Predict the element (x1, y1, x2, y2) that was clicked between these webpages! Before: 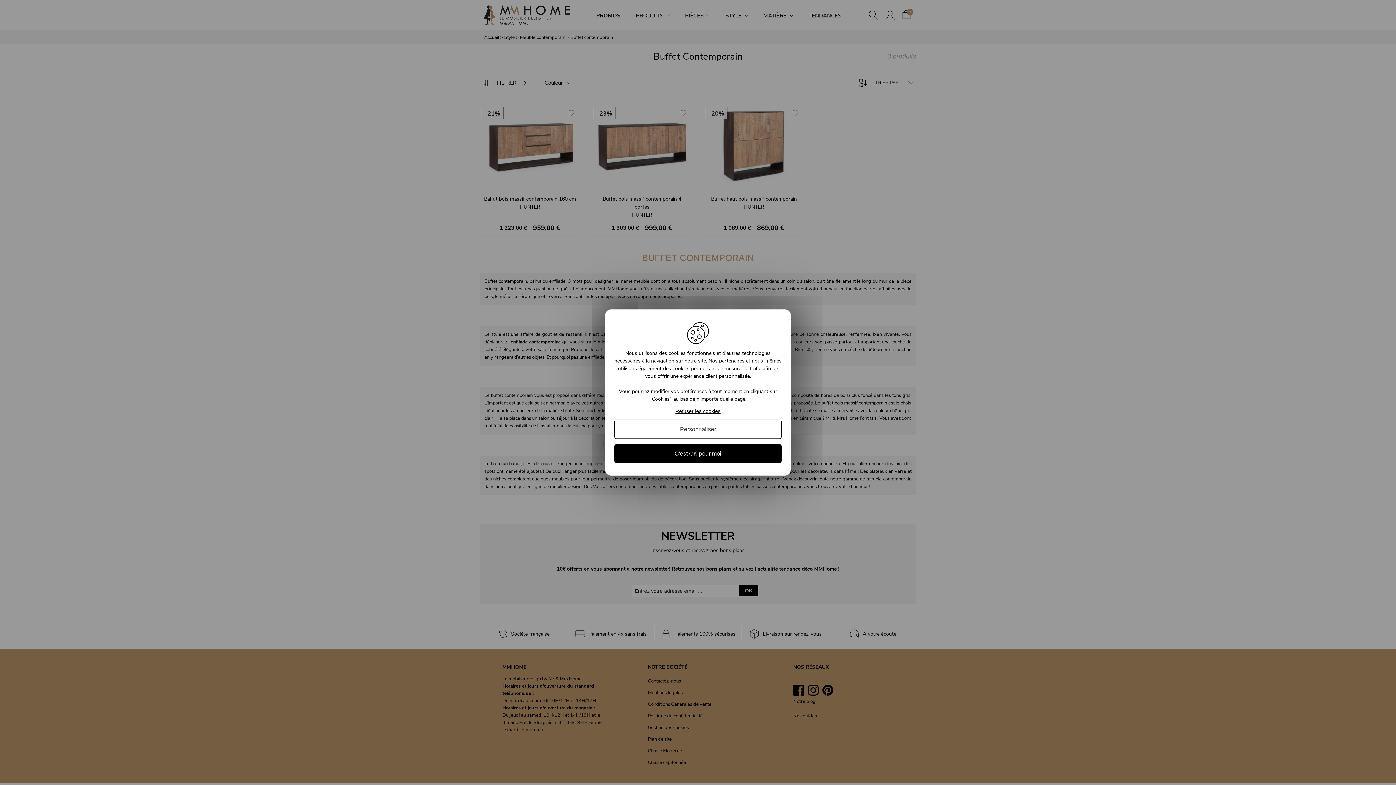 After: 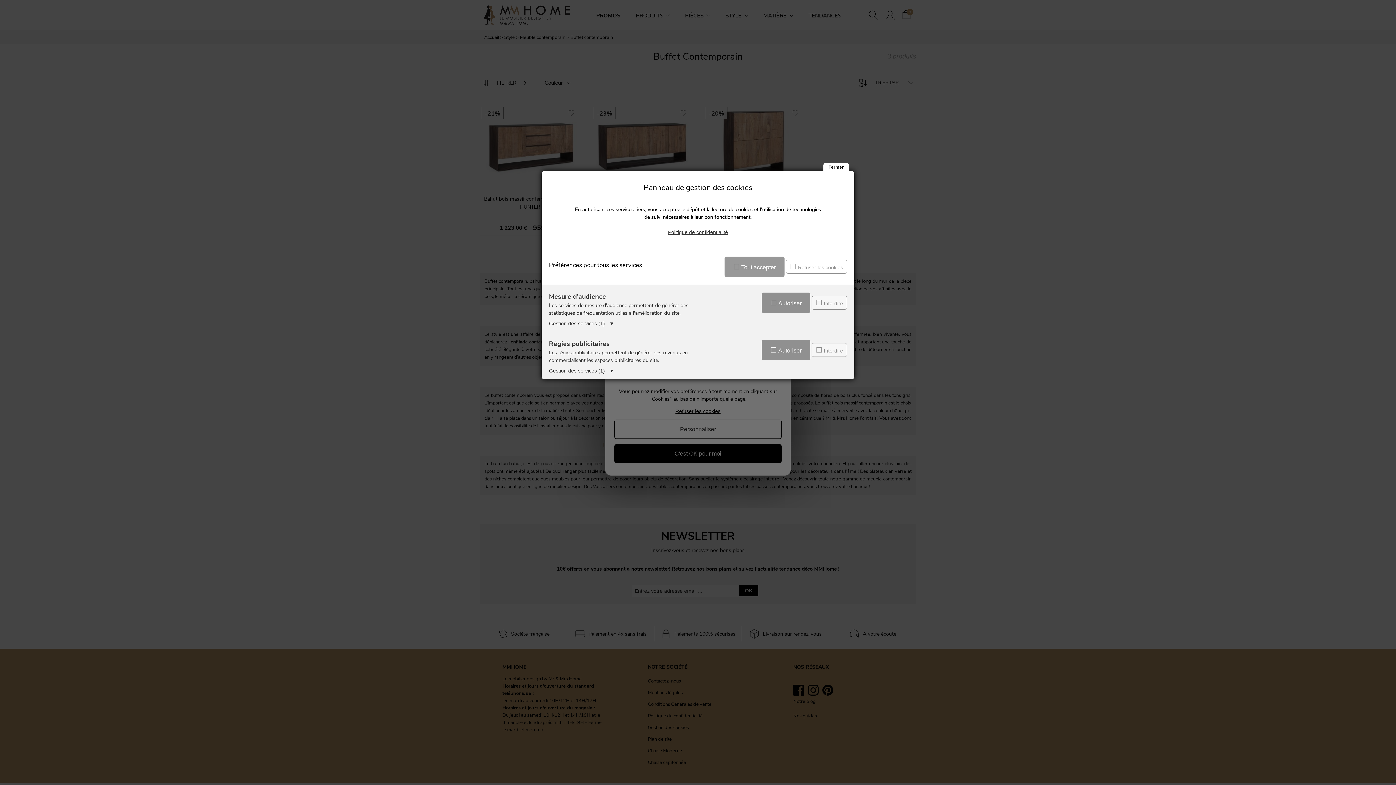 Action: label: Personnaliser (fenêtre modale) bbox: (614, 419, 781, 439)